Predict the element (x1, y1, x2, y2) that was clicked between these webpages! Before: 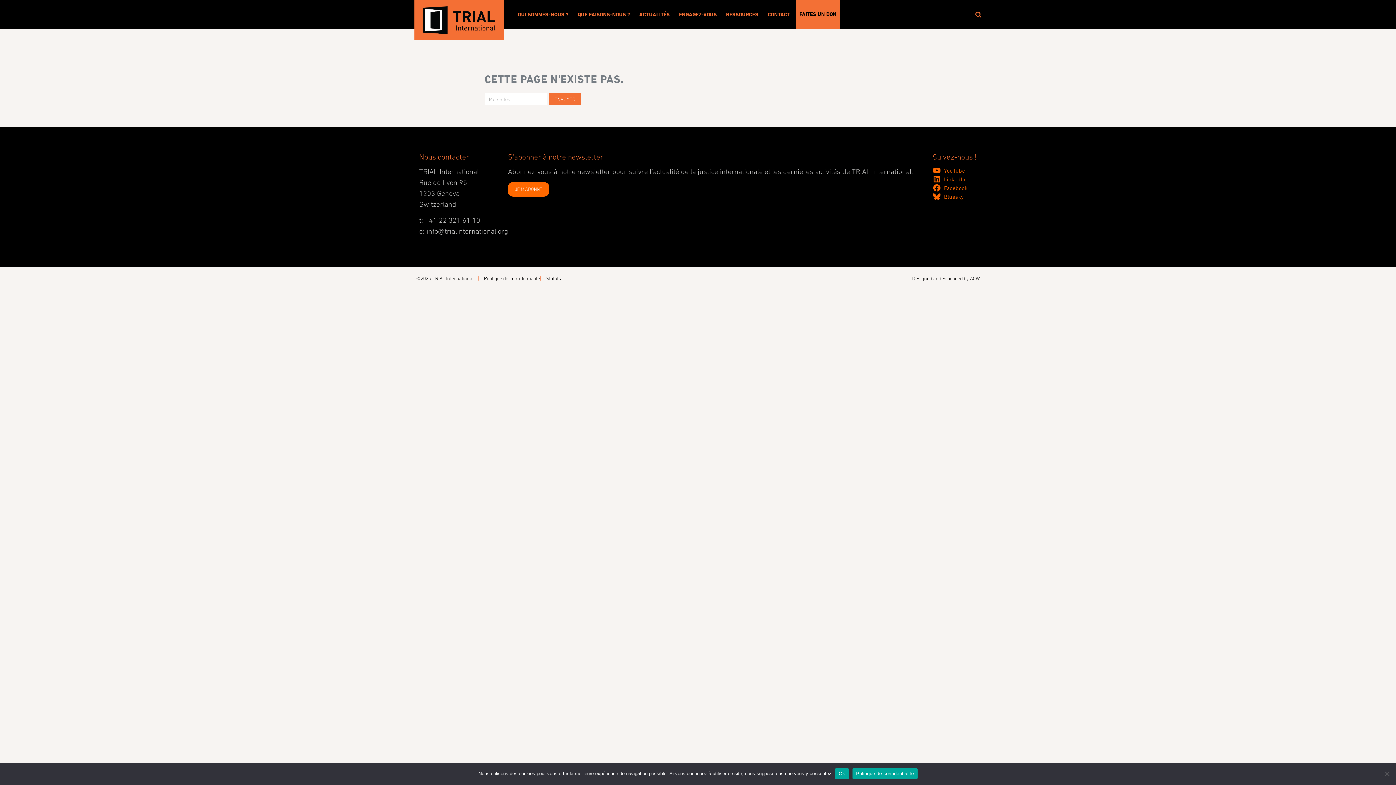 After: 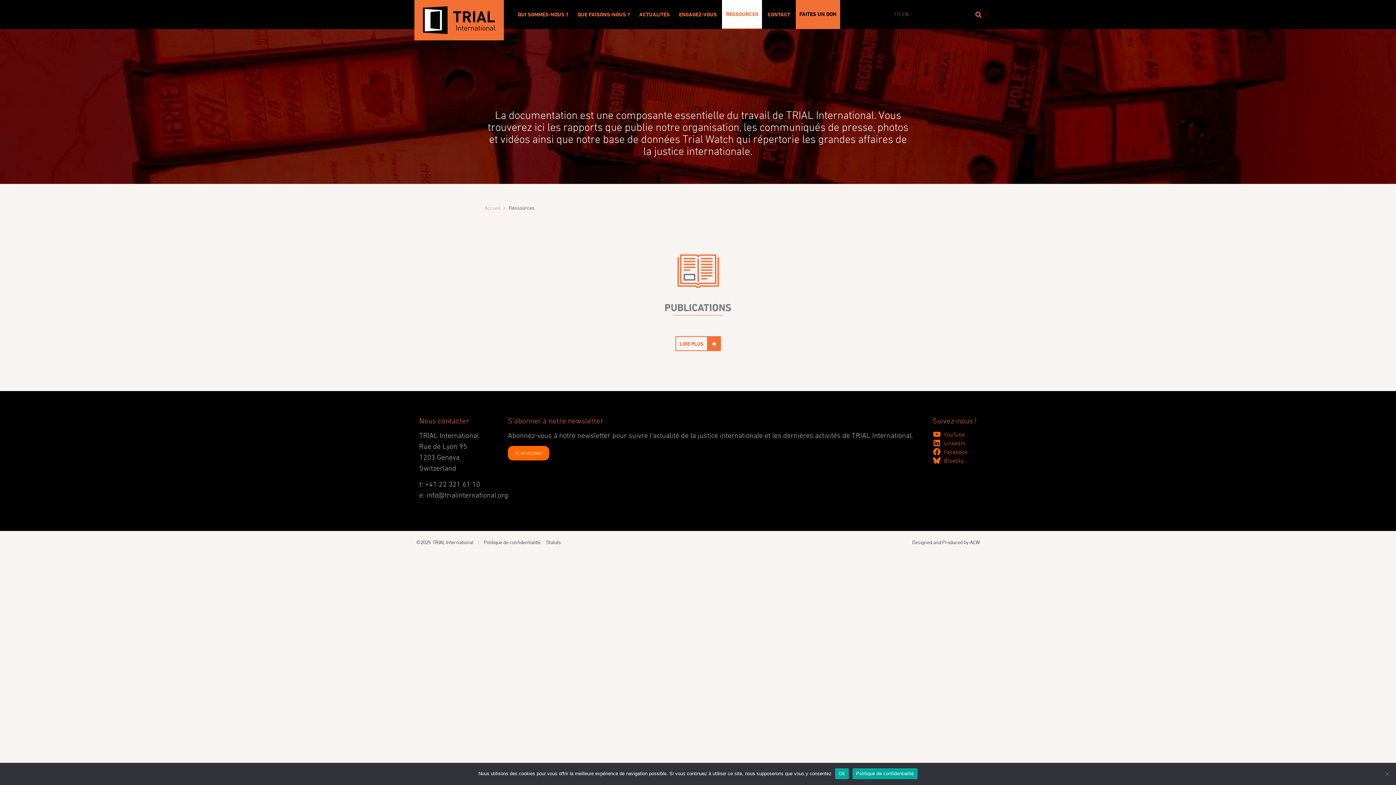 Action: bbox: (722, 0, 762, 29) label: RESSOURCES